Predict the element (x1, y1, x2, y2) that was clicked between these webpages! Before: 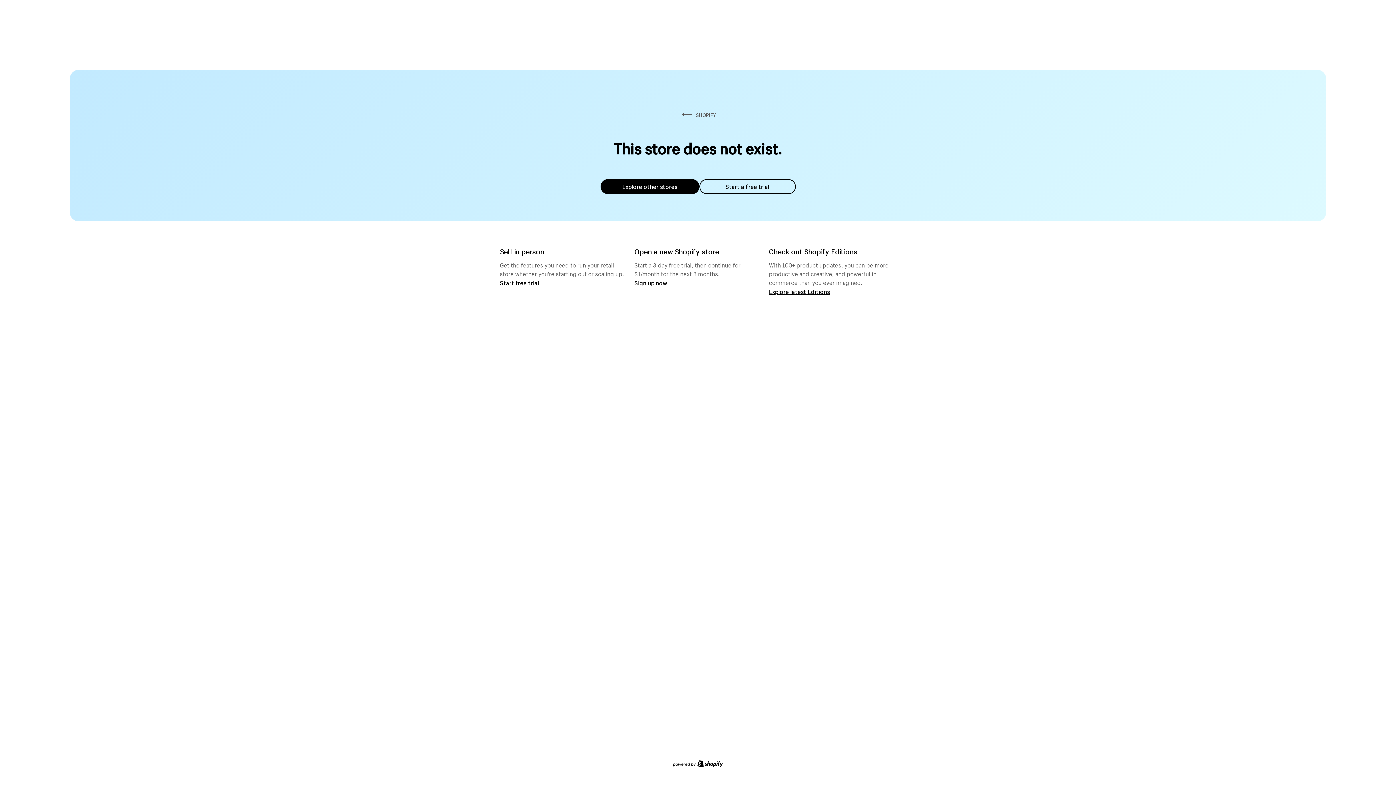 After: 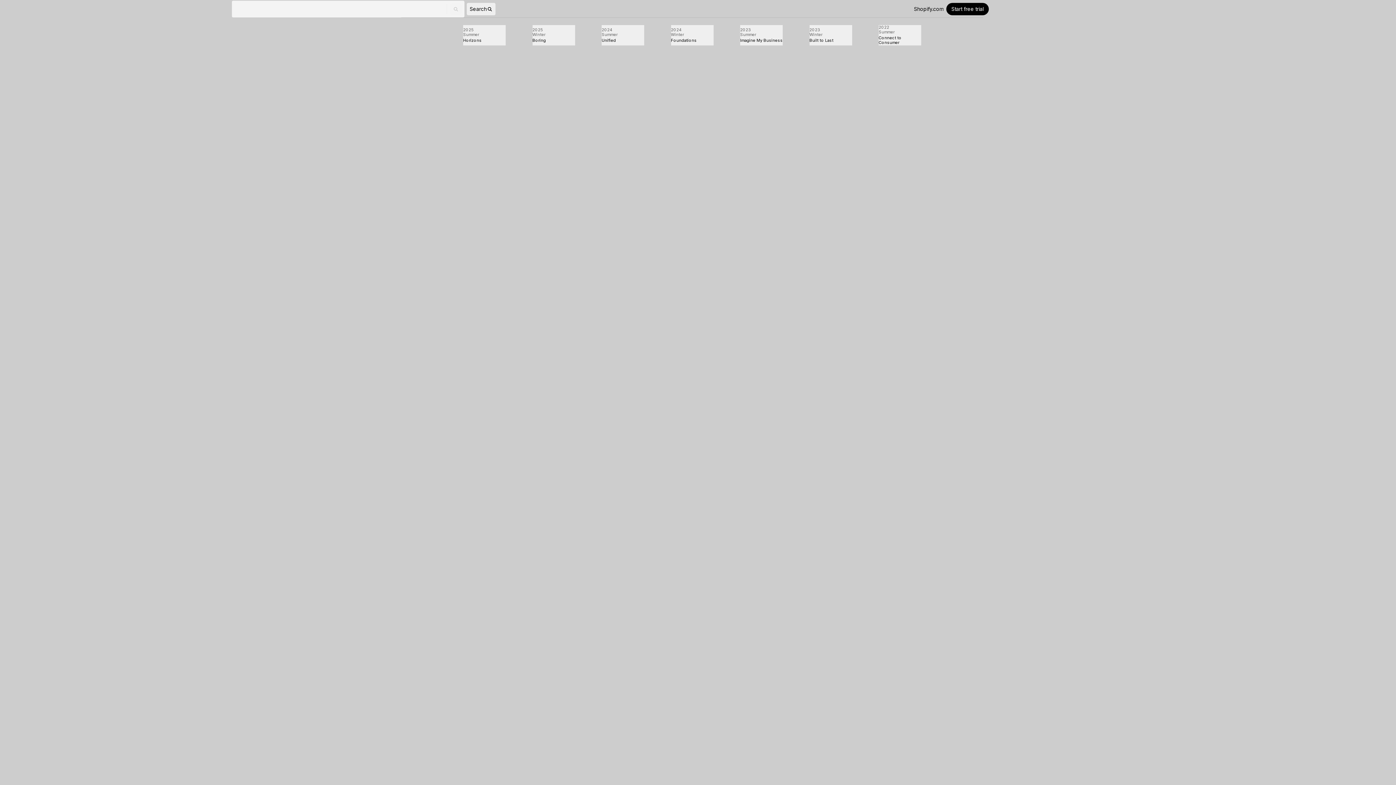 Action: label: Explore latest Editions bbox: (769, 287, 830, 295)